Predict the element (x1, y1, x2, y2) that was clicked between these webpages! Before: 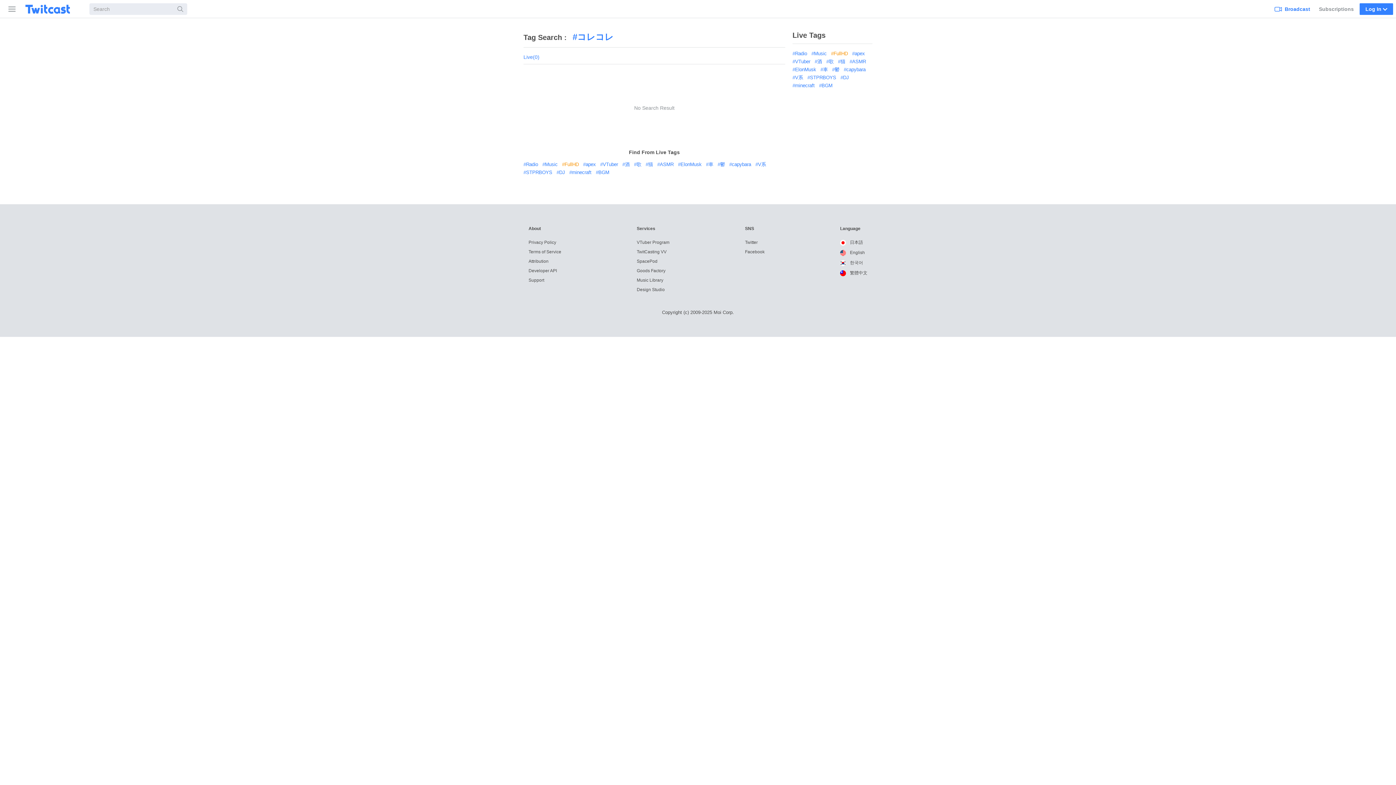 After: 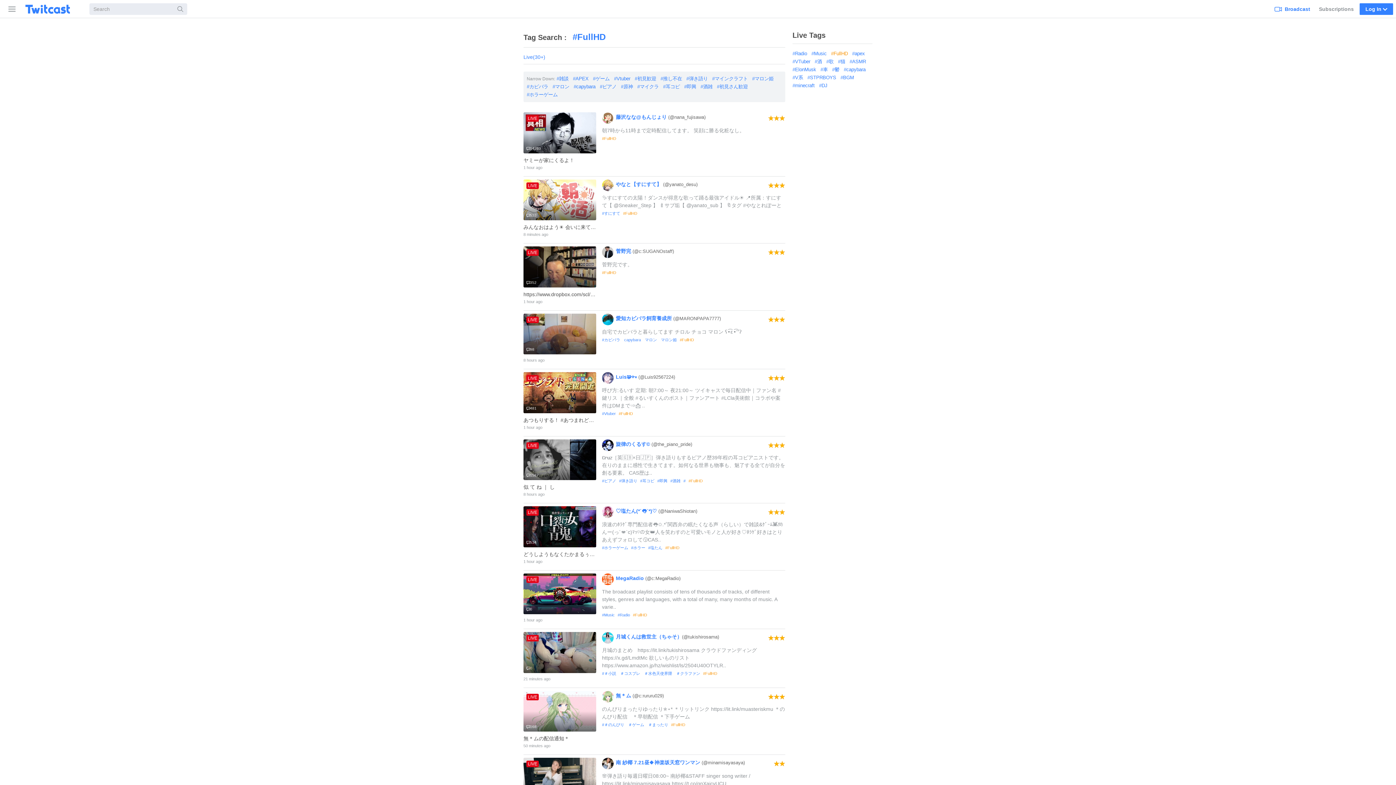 Action: label: FullHD bbox: (562, 160, 581, 168)